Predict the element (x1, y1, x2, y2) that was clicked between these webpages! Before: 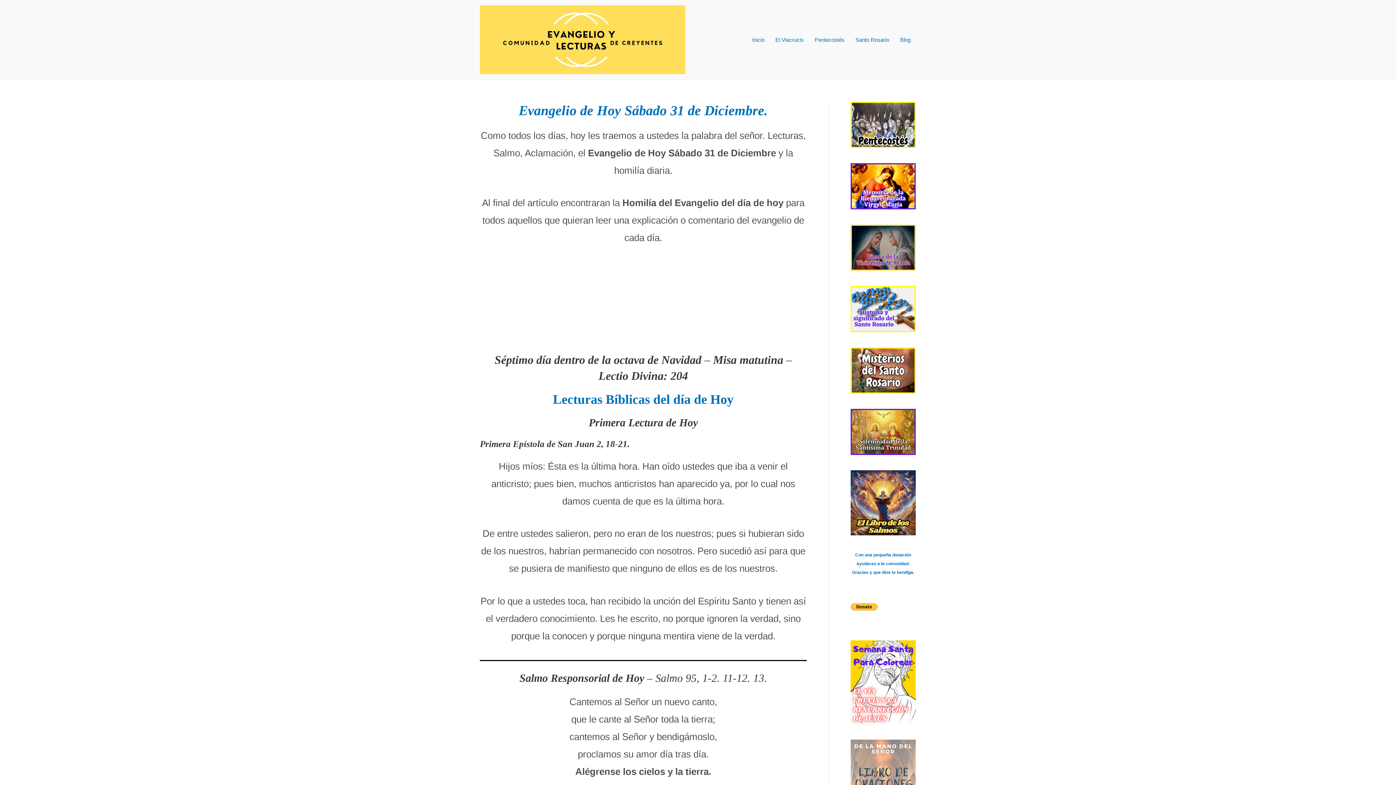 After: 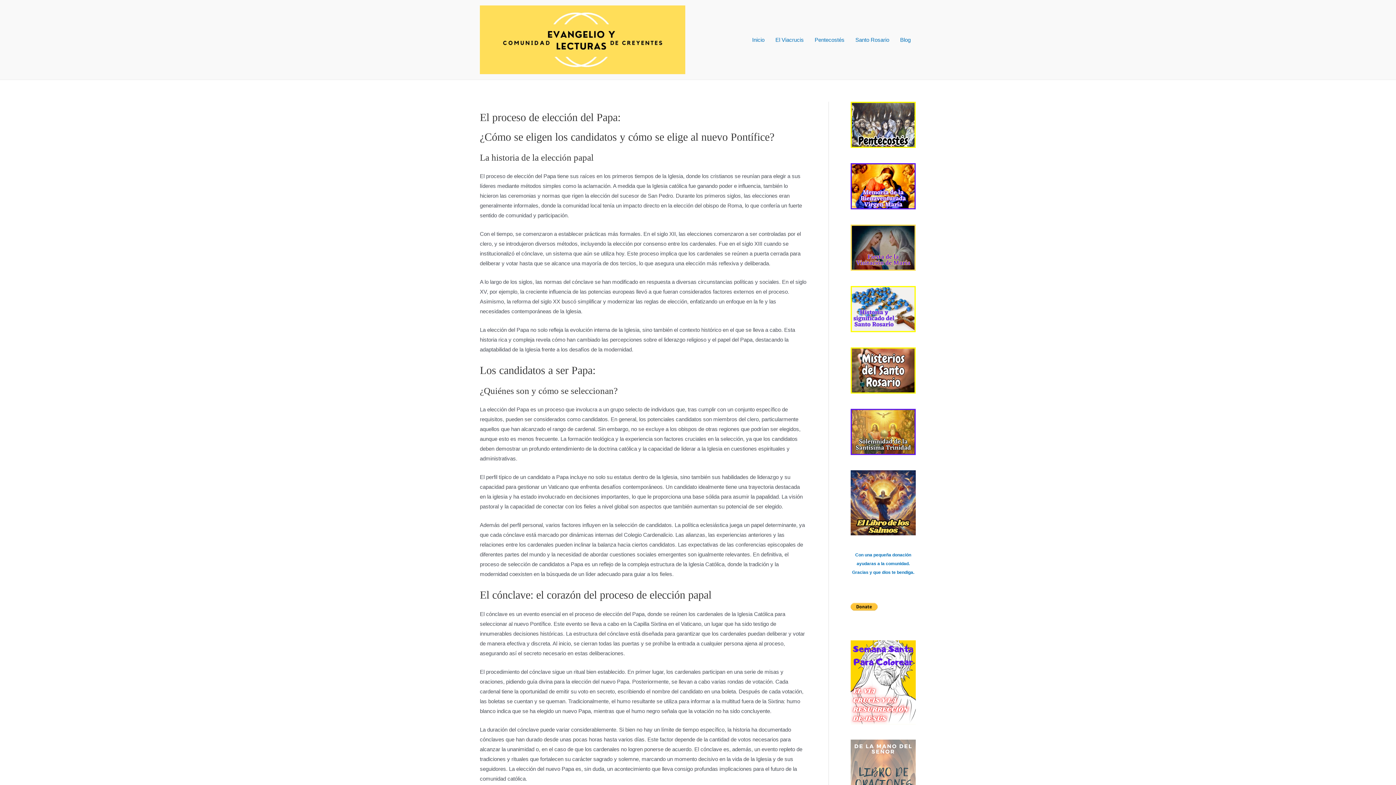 Action: bbox: (894, 34, 916, 44) label: Blog